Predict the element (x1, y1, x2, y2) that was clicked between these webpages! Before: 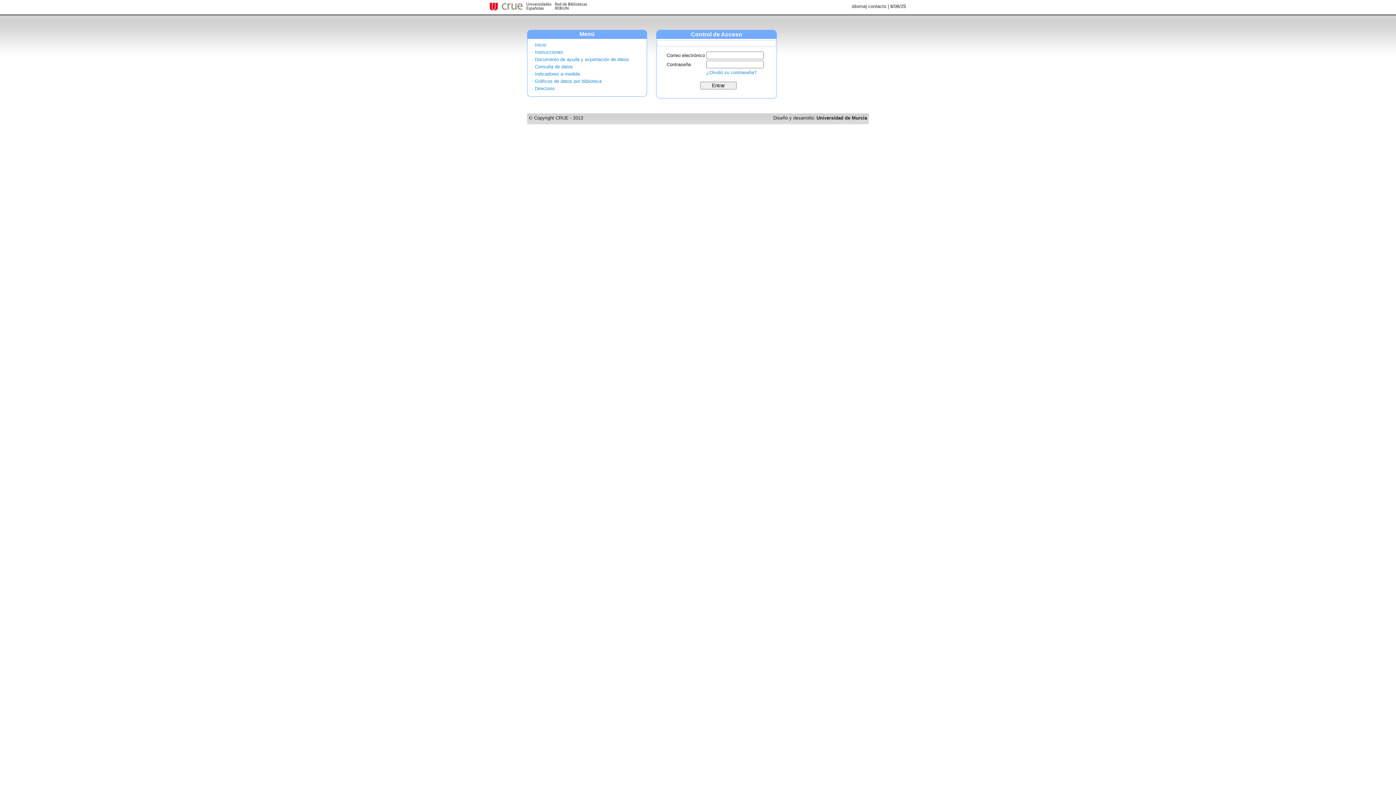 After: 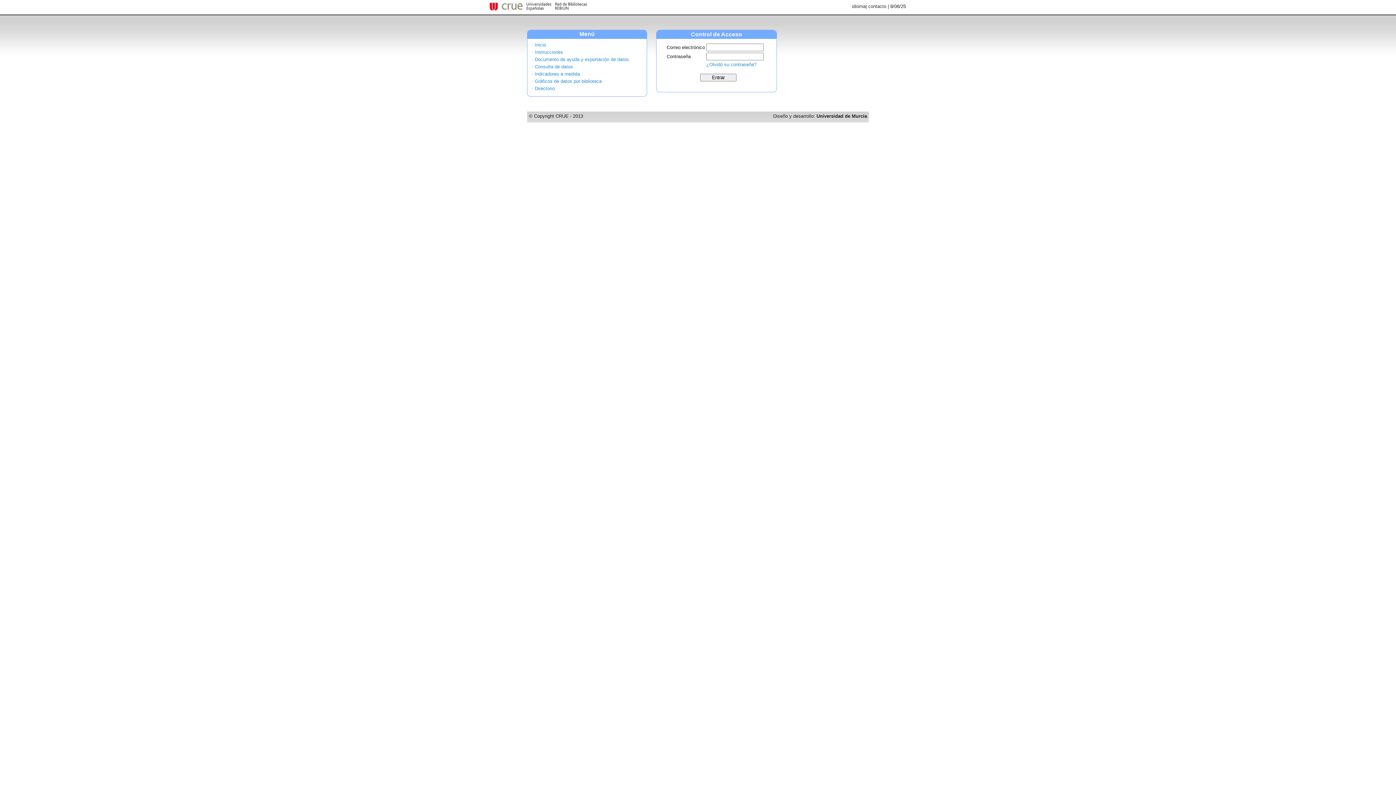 Action: label: · Inicio bbox: (532, 42, 546, 47)